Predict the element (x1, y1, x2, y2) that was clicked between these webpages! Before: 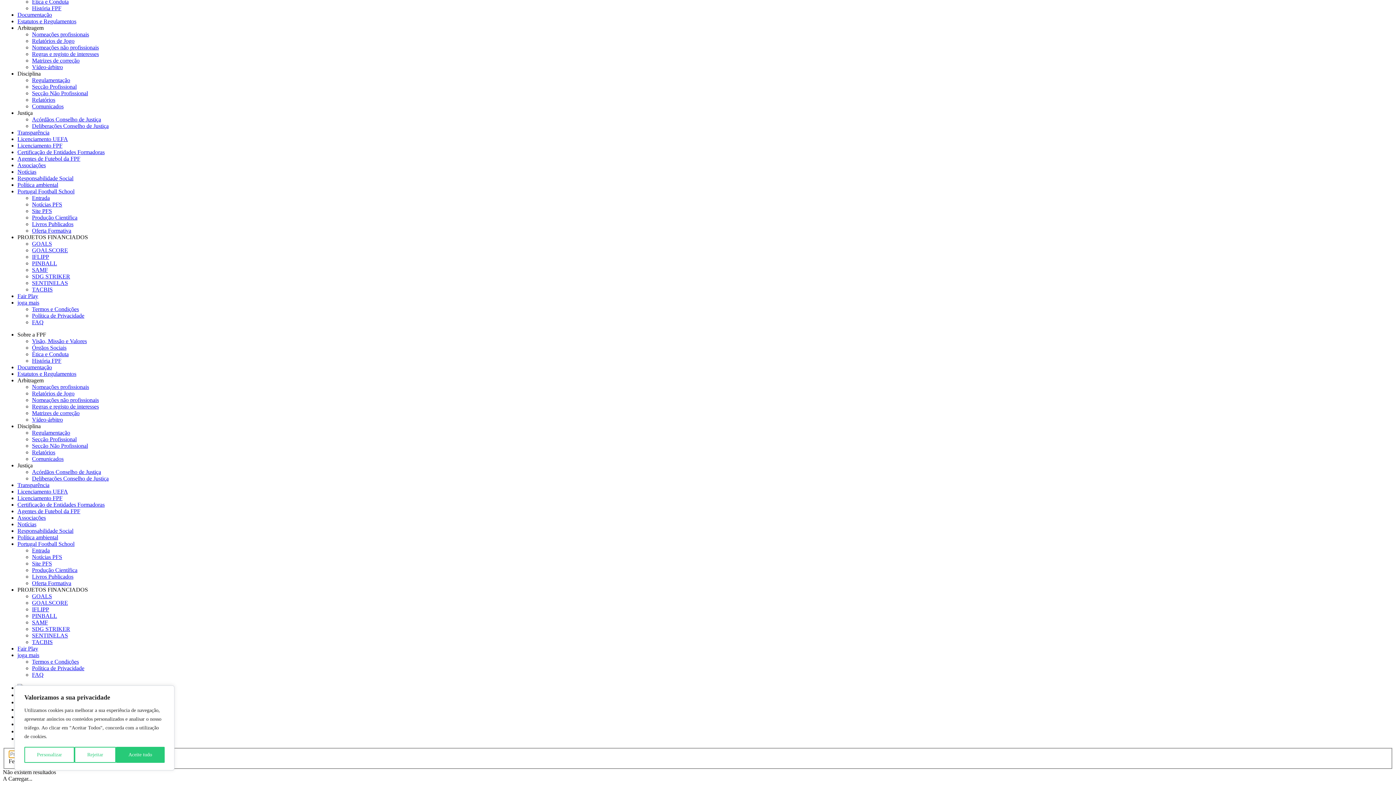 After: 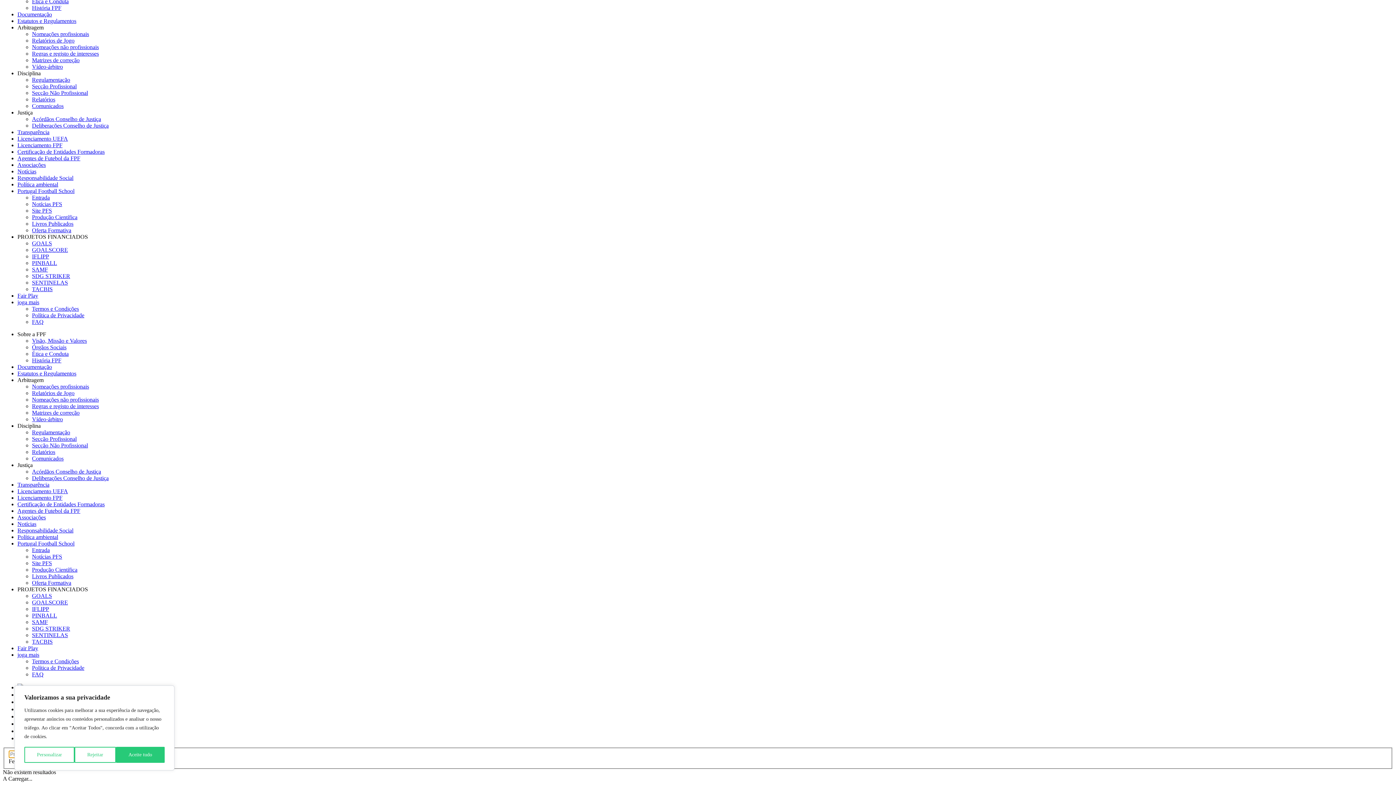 Action: bbox: (32, 344, 66, 350) label: Órgãos Sociais